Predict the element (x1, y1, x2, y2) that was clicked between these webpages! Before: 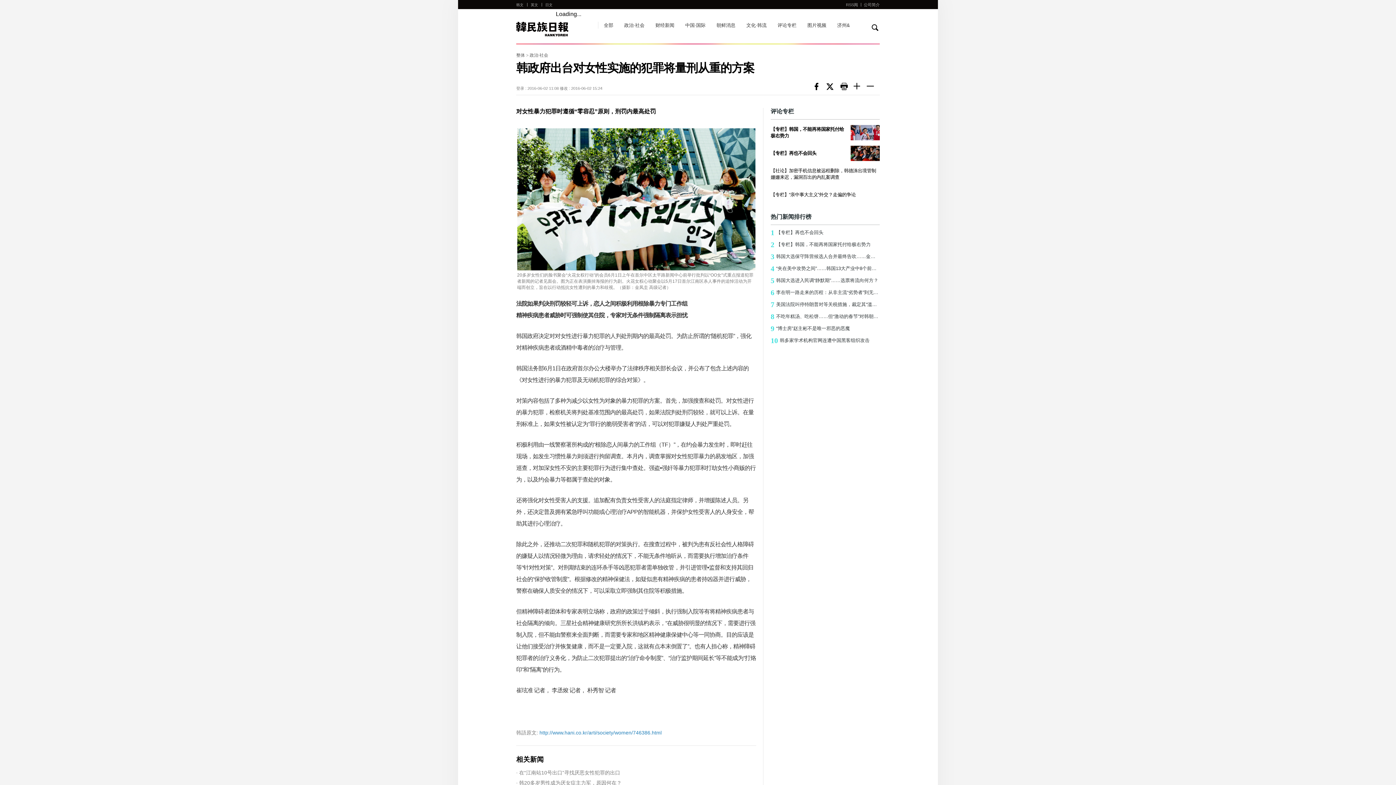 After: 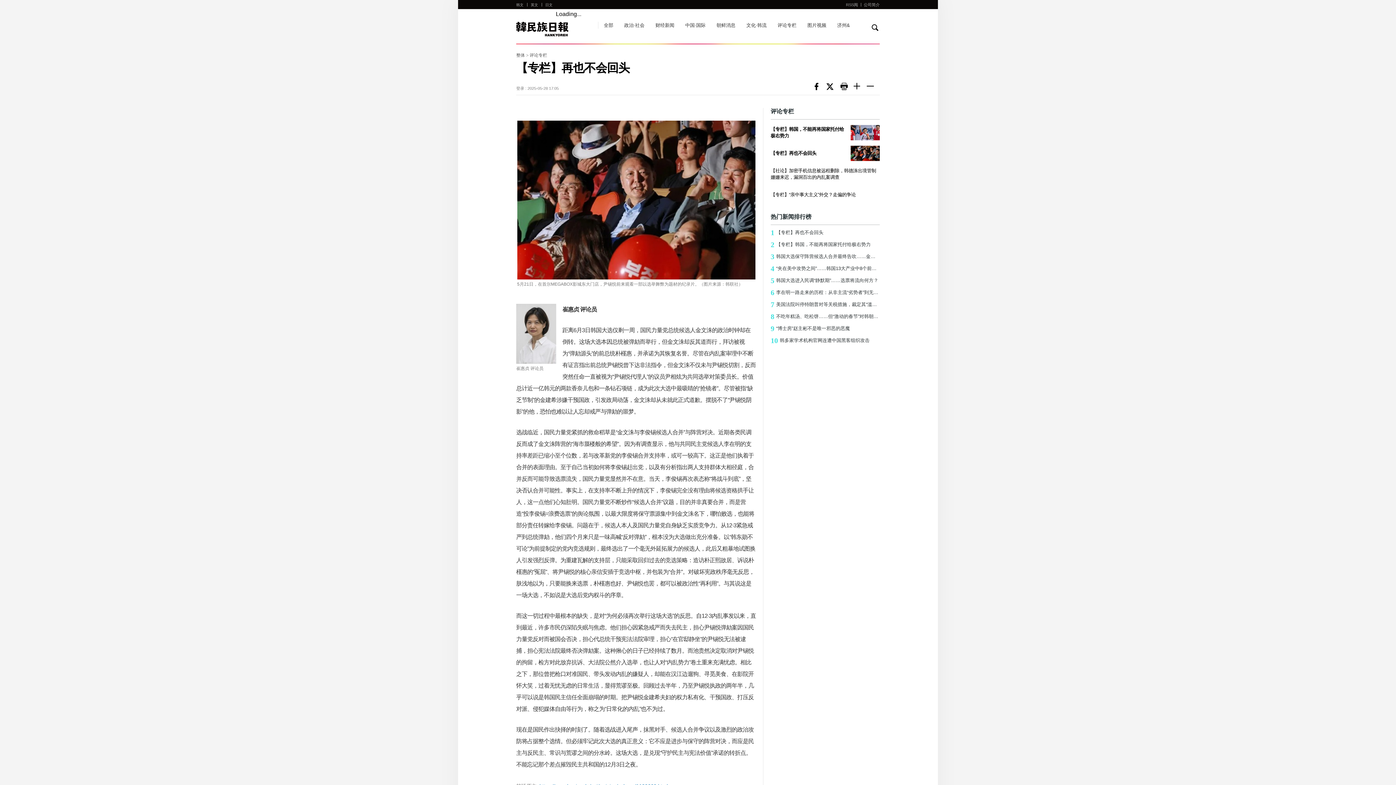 Action: label: 1【专栏】再也不会回头 bbox: (770, 228, 880, 237)